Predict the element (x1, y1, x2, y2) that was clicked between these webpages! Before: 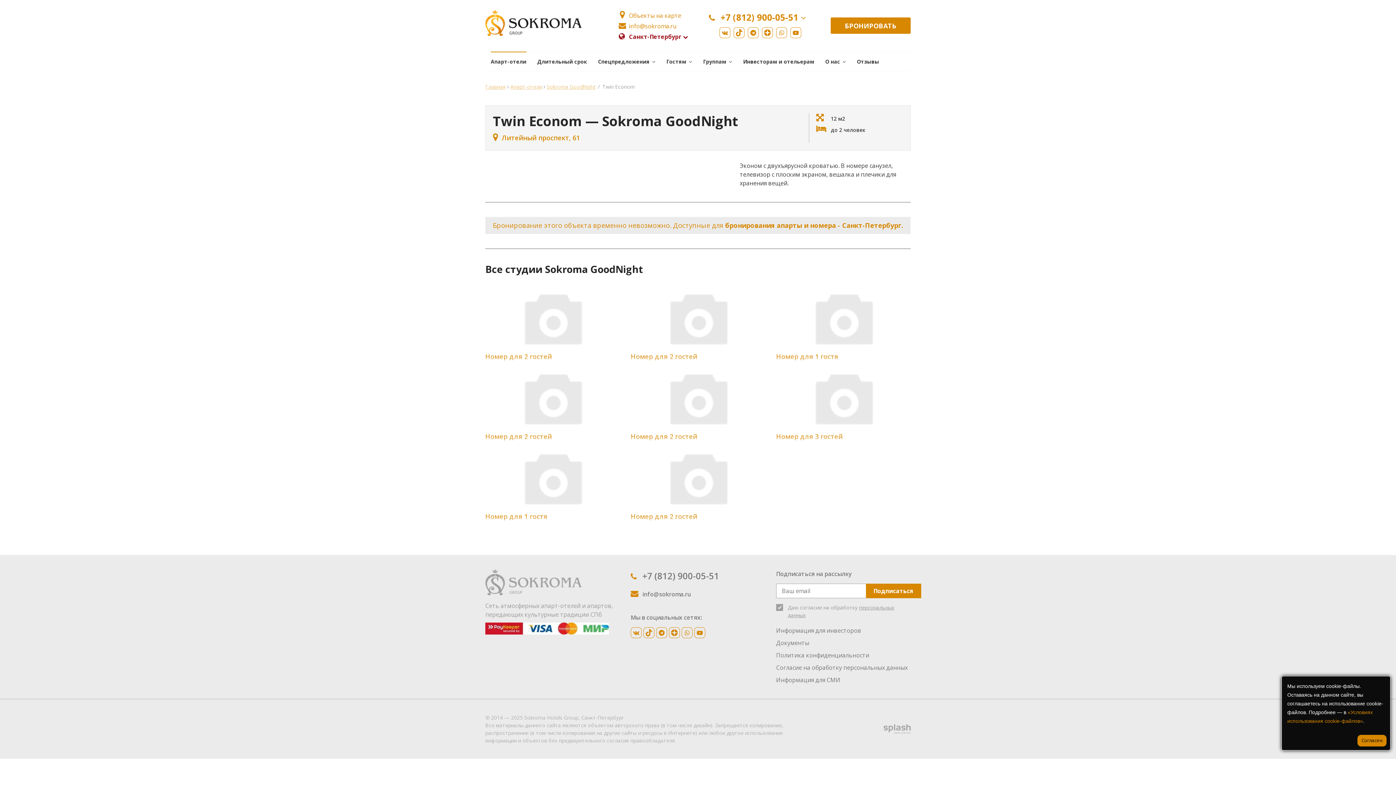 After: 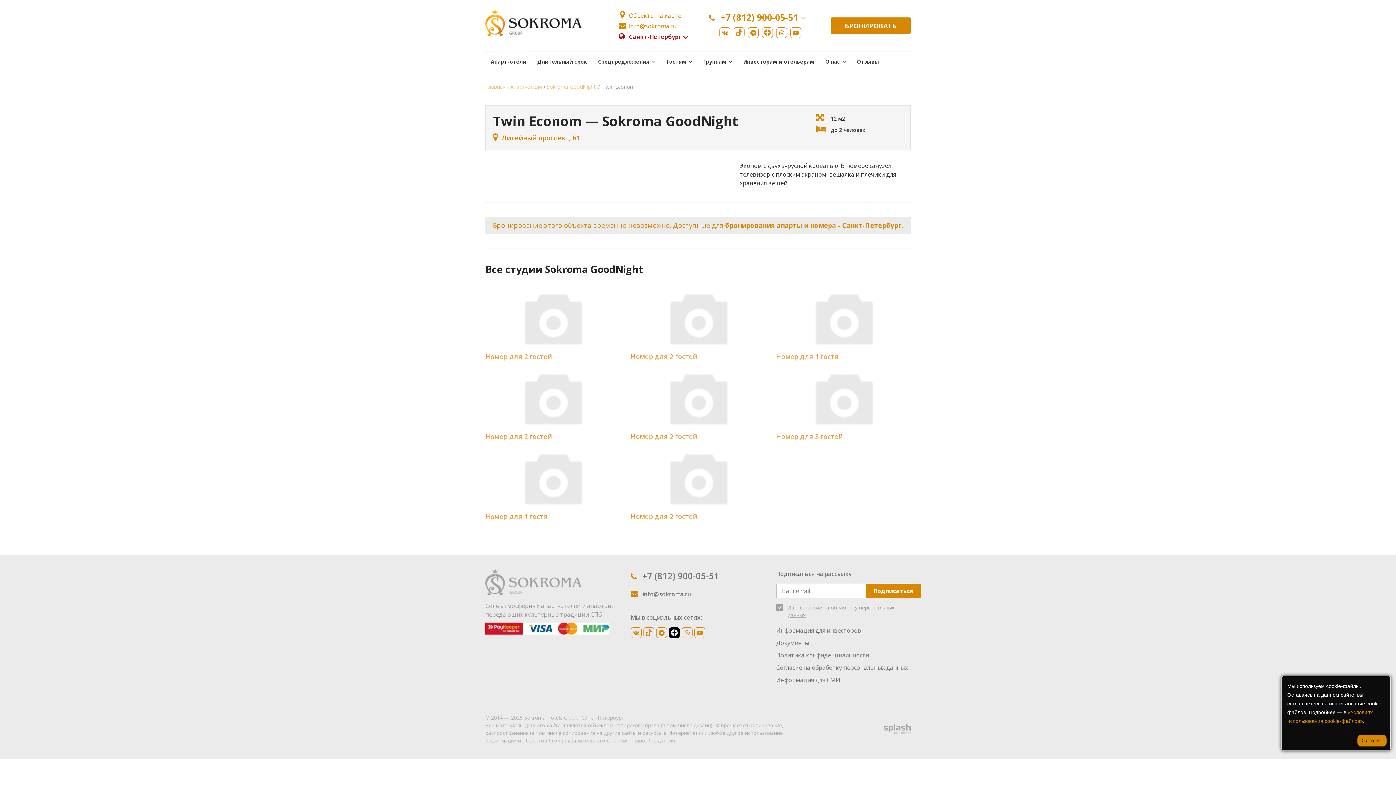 Action: bbox: (669, 627, 680, 638)